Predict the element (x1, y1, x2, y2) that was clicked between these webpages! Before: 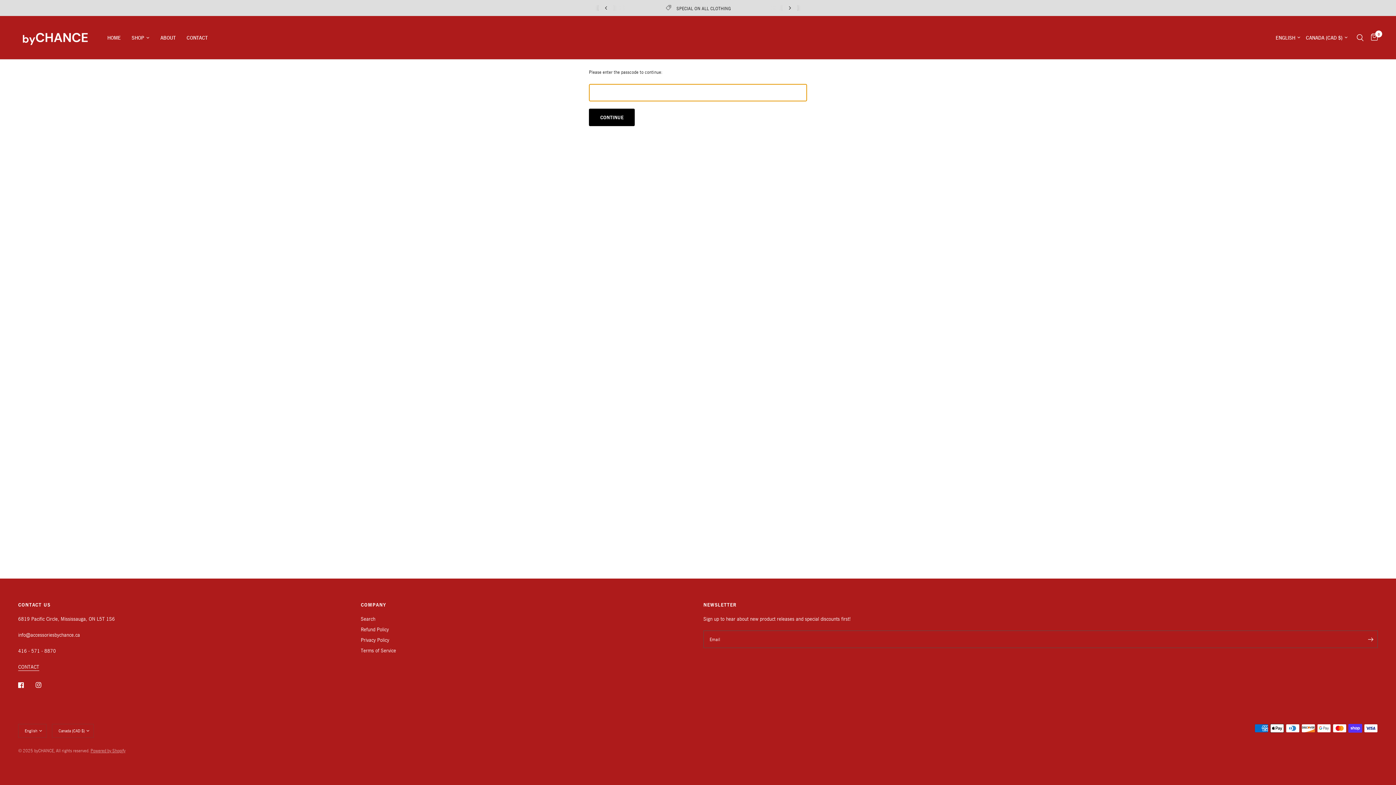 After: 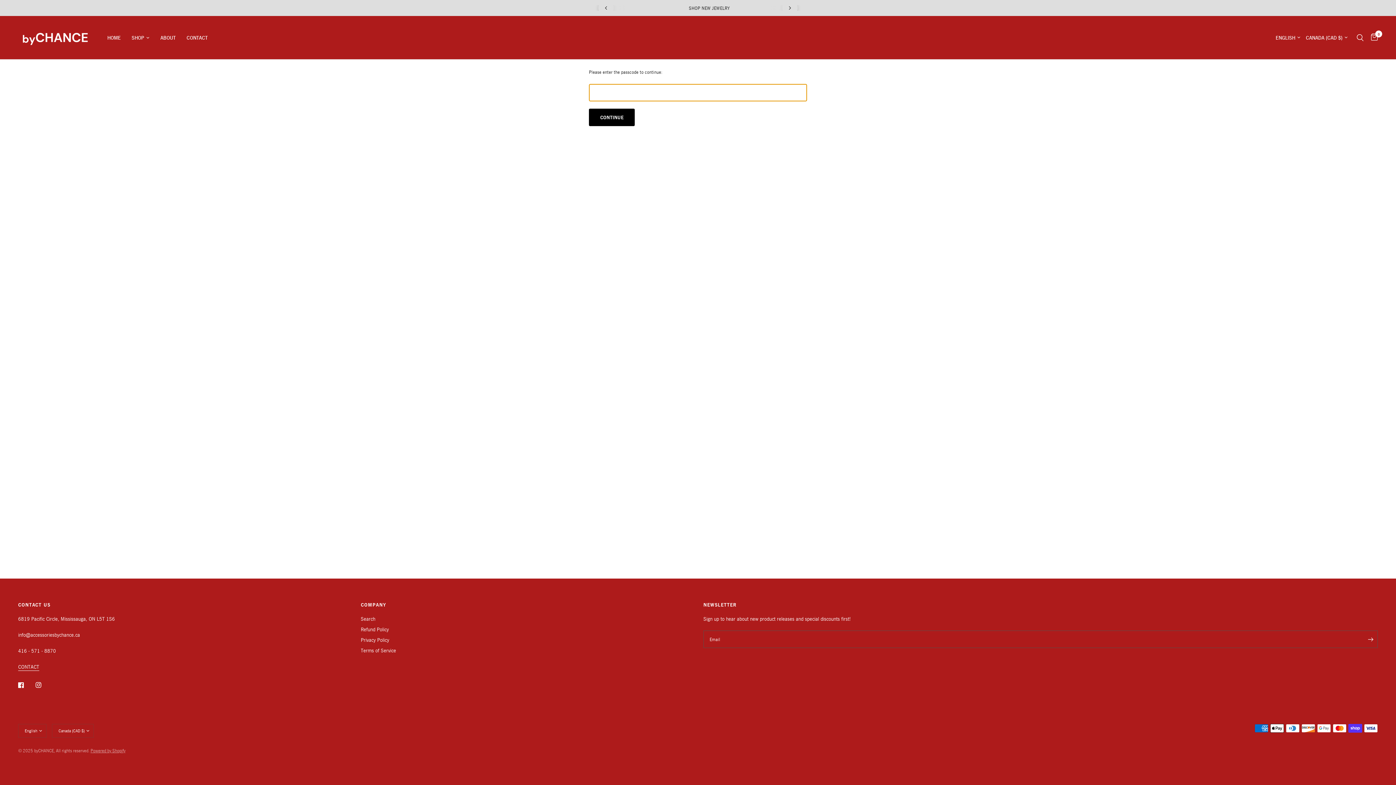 Action: bbox: (160, 33, 175, 42) label: ABOUT